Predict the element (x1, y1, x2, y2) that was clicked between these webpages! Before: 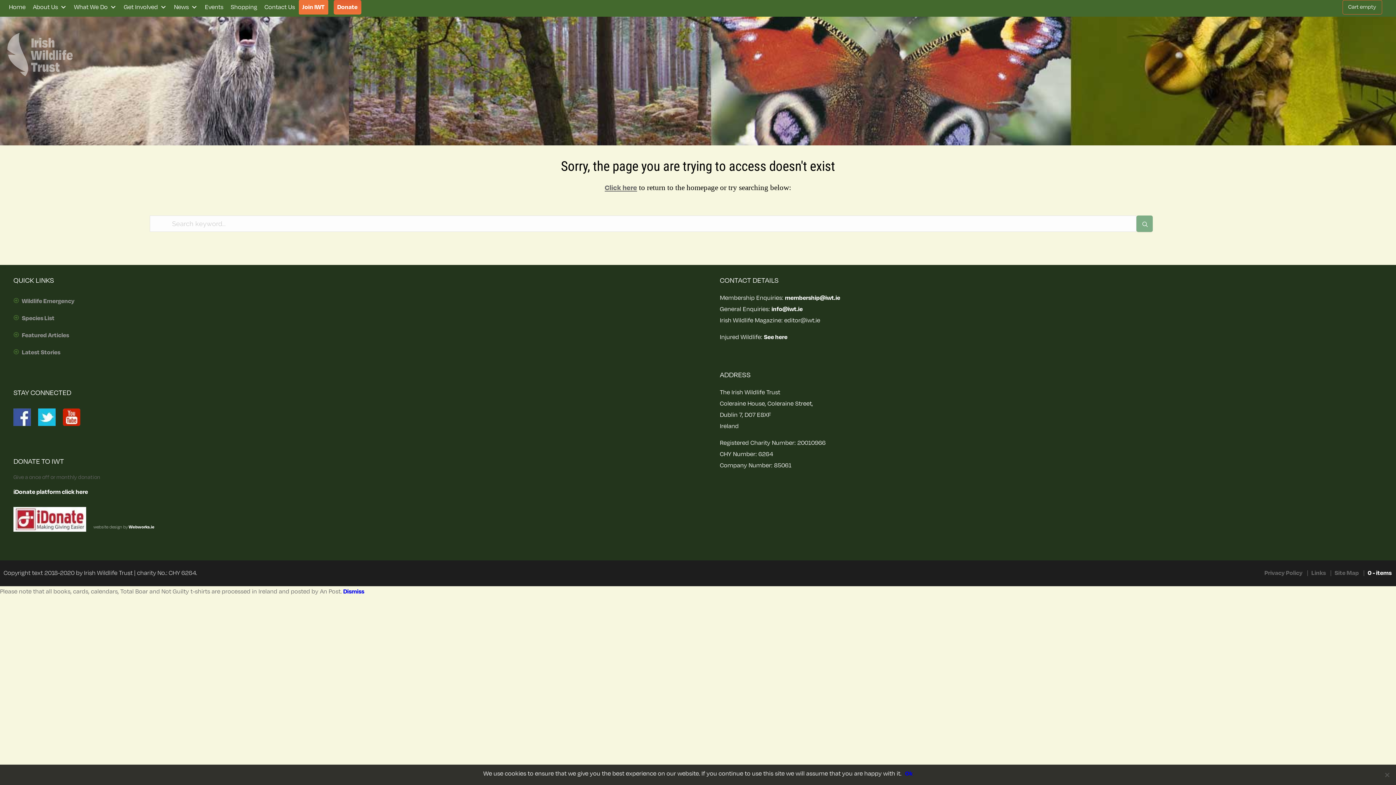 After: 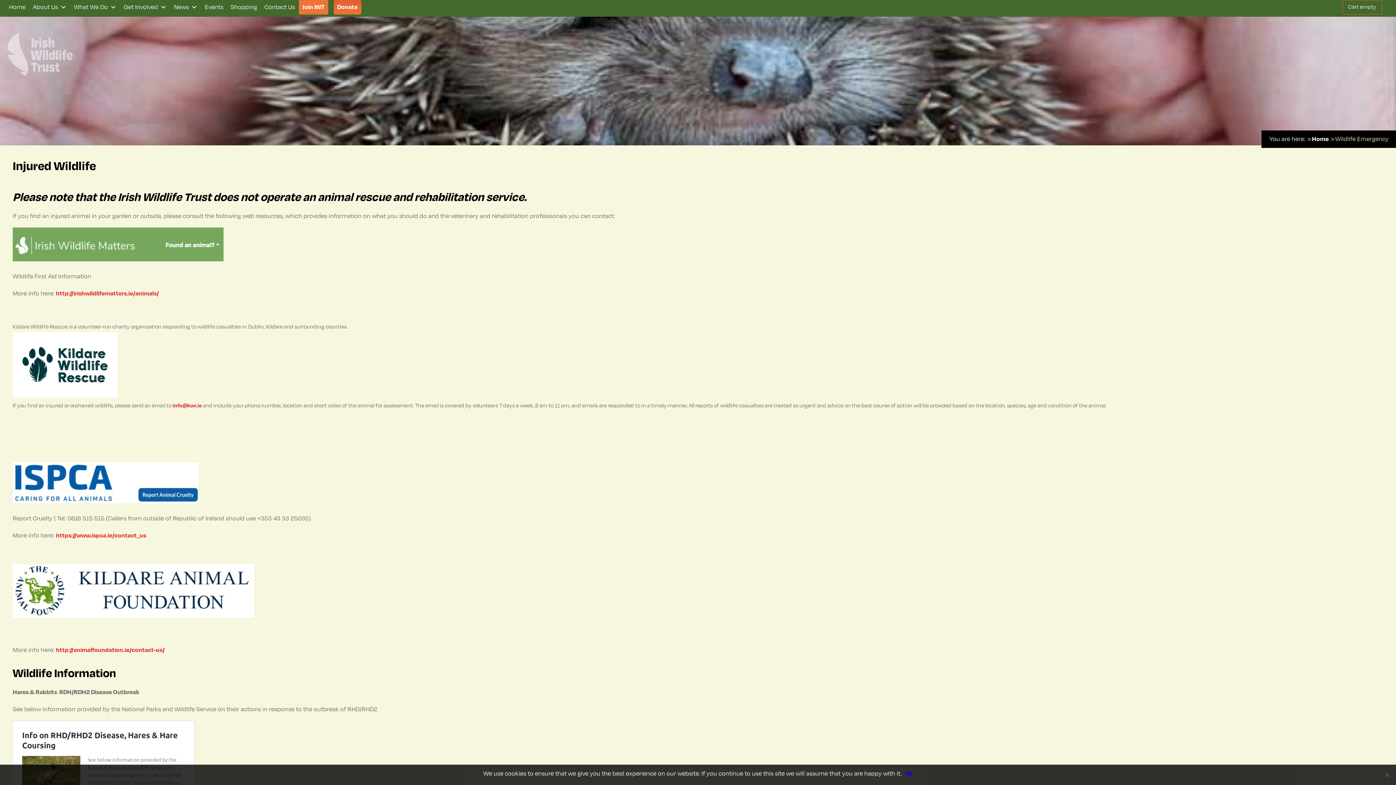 Action: bbox: (764, 333, 787, 341) label: See here